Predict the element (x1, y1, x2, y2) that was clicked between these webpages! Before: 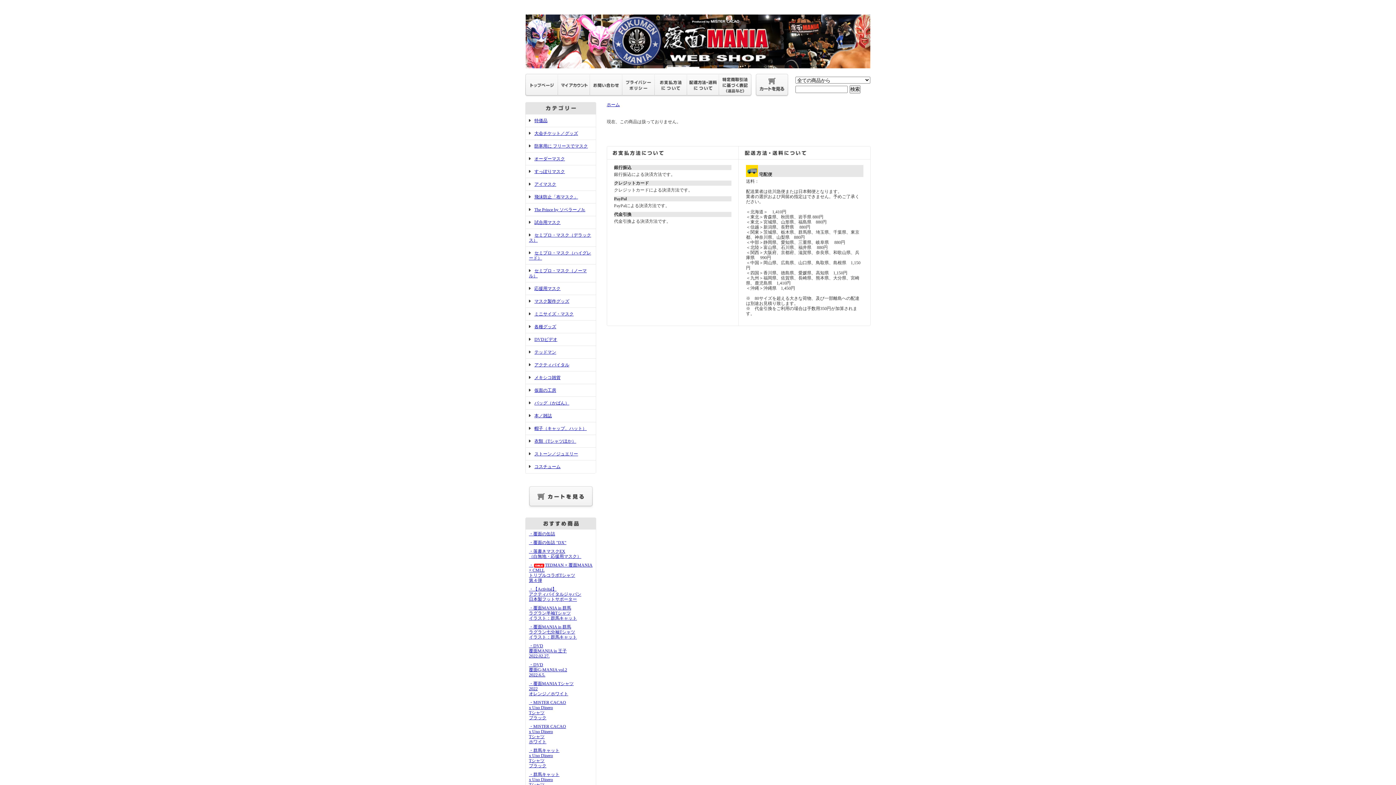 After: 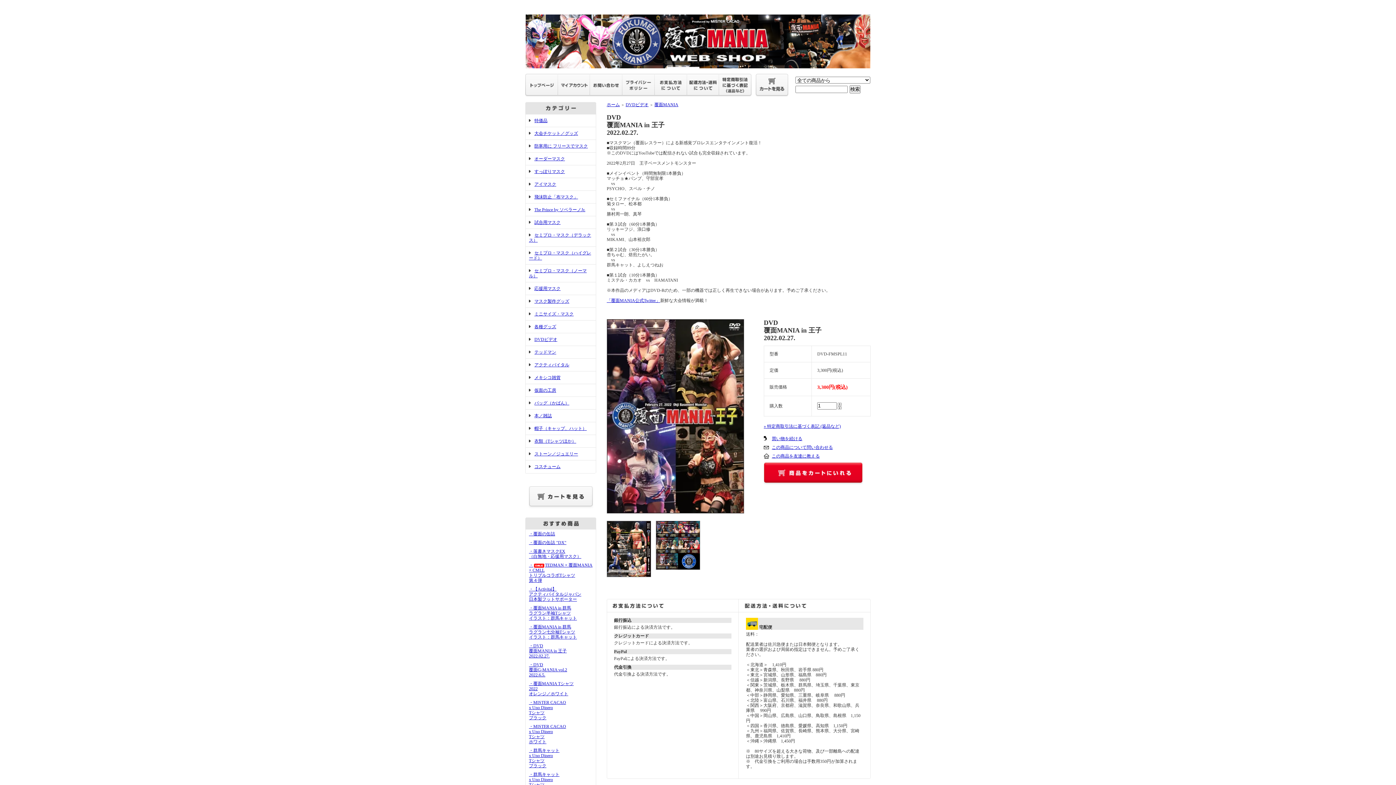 Action: label: ・DVD
覆面MANIA in 王子
2022.02.27. bbox: (529, 643, 566, 658)